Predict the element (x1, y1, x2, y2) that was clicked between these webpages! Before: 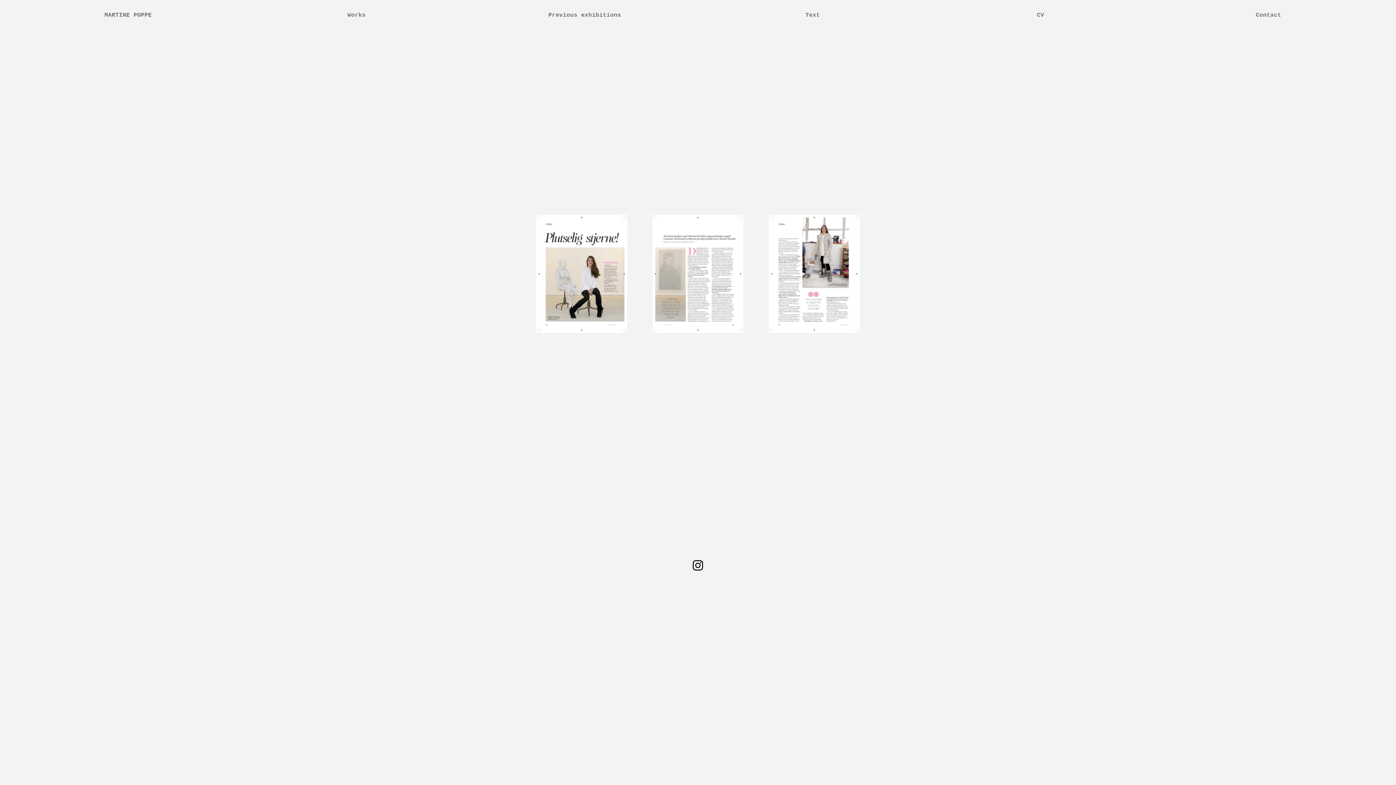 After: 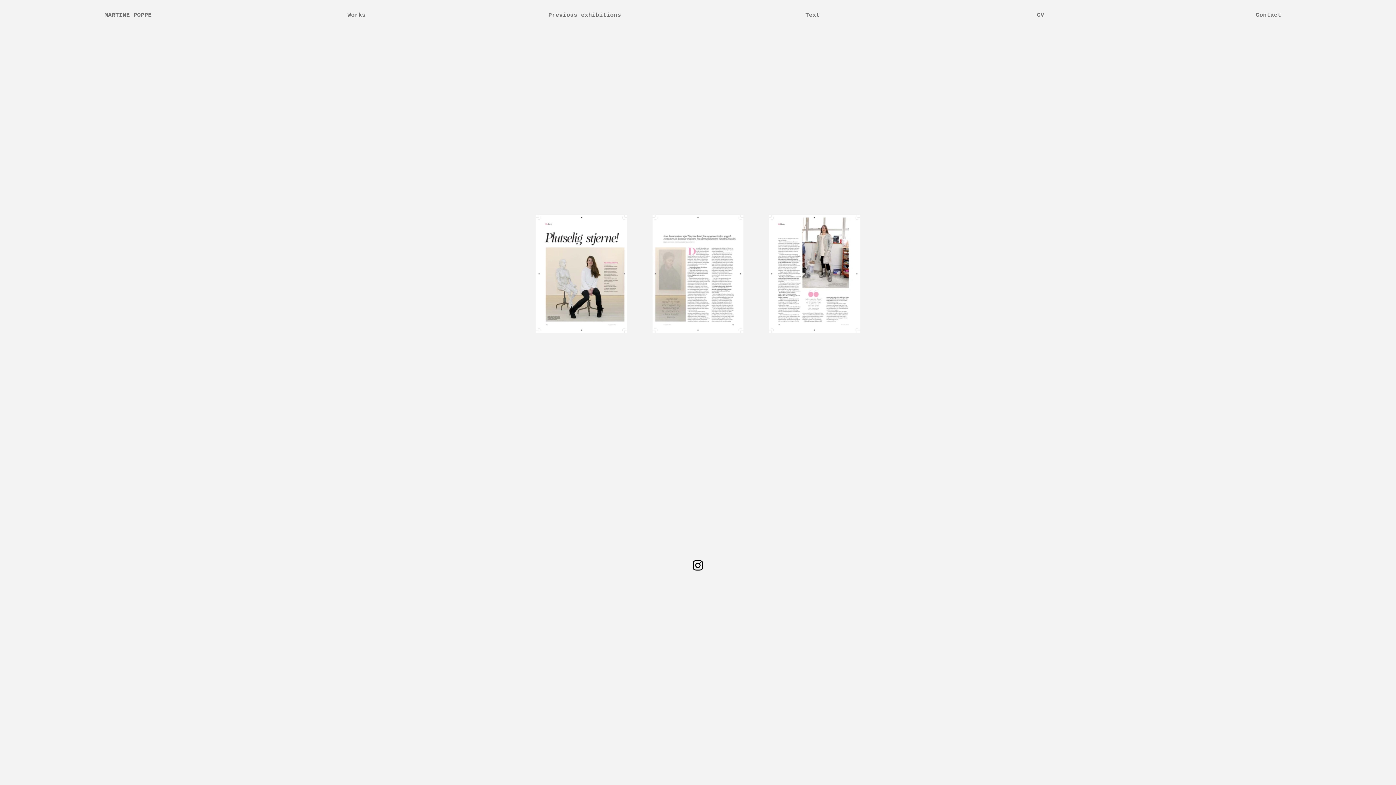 Action: label: Works bbox: (242, 6, 470, 24)